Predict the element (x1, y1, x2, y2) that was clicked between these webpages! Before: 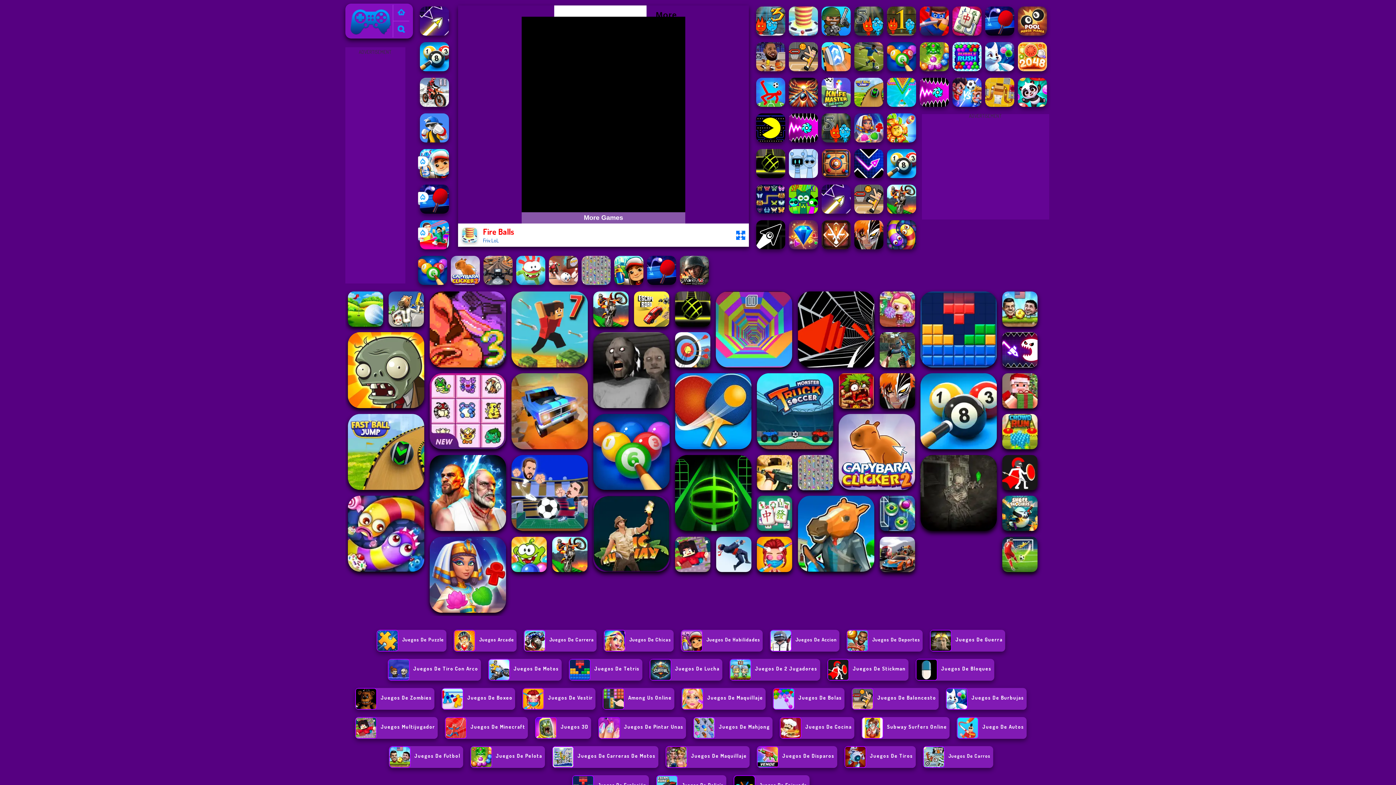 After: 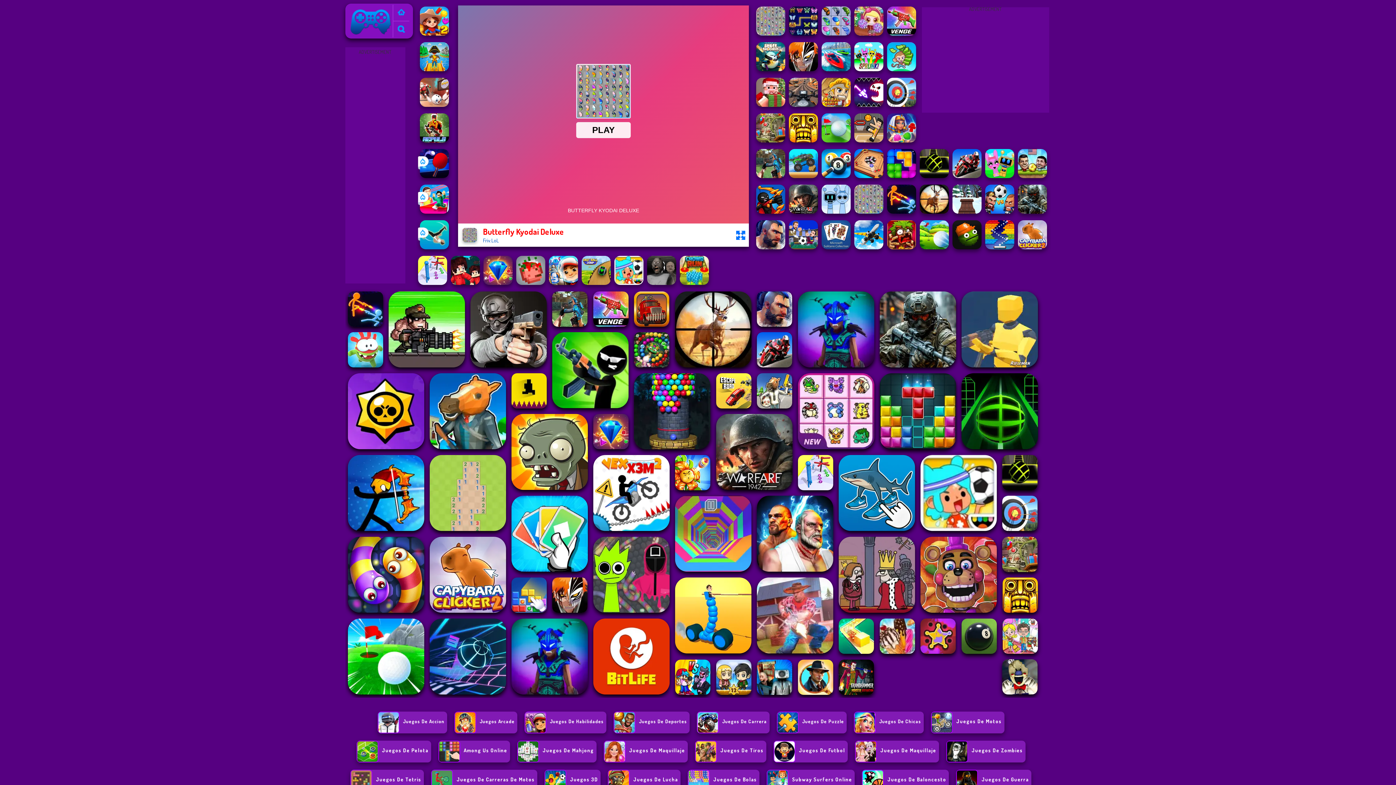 Action: bbox: (581, 279, 610, 286)